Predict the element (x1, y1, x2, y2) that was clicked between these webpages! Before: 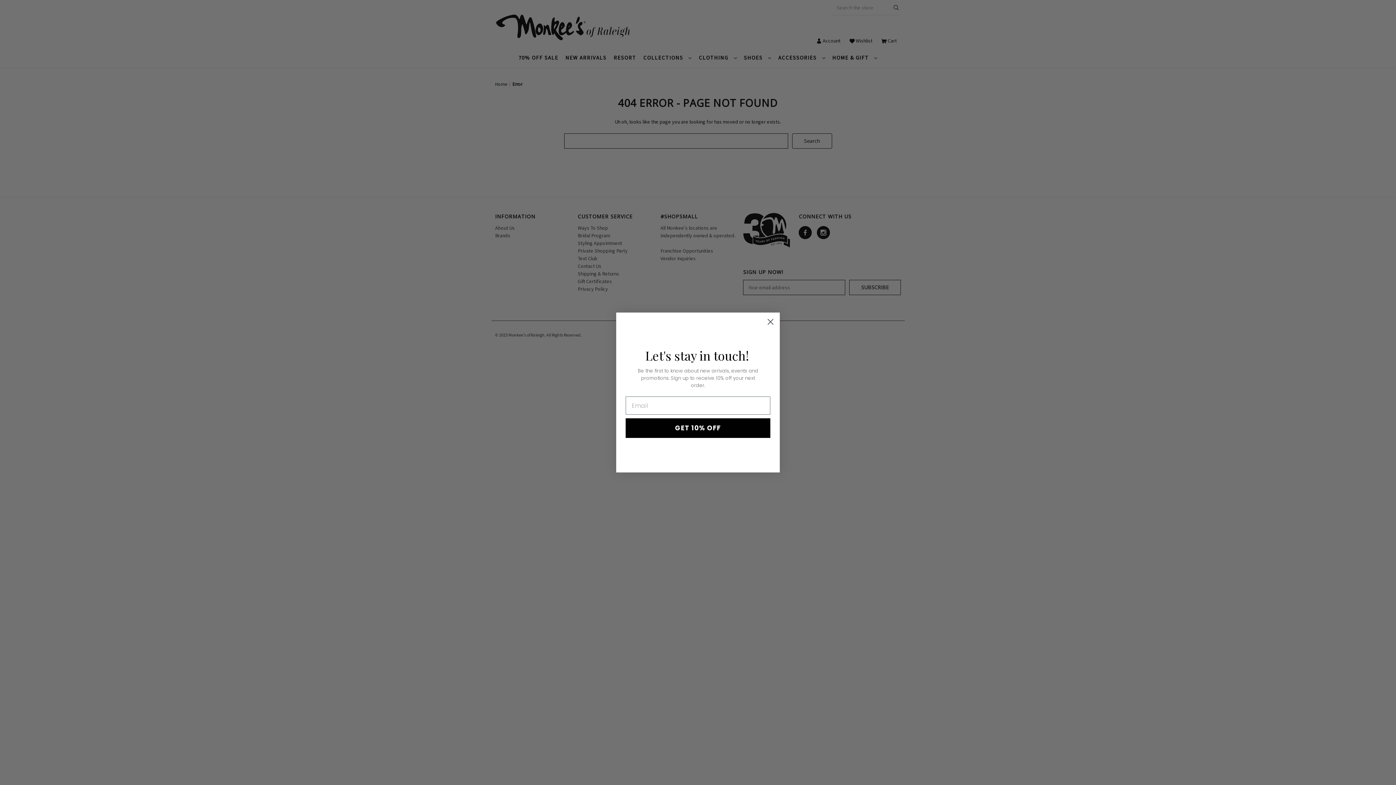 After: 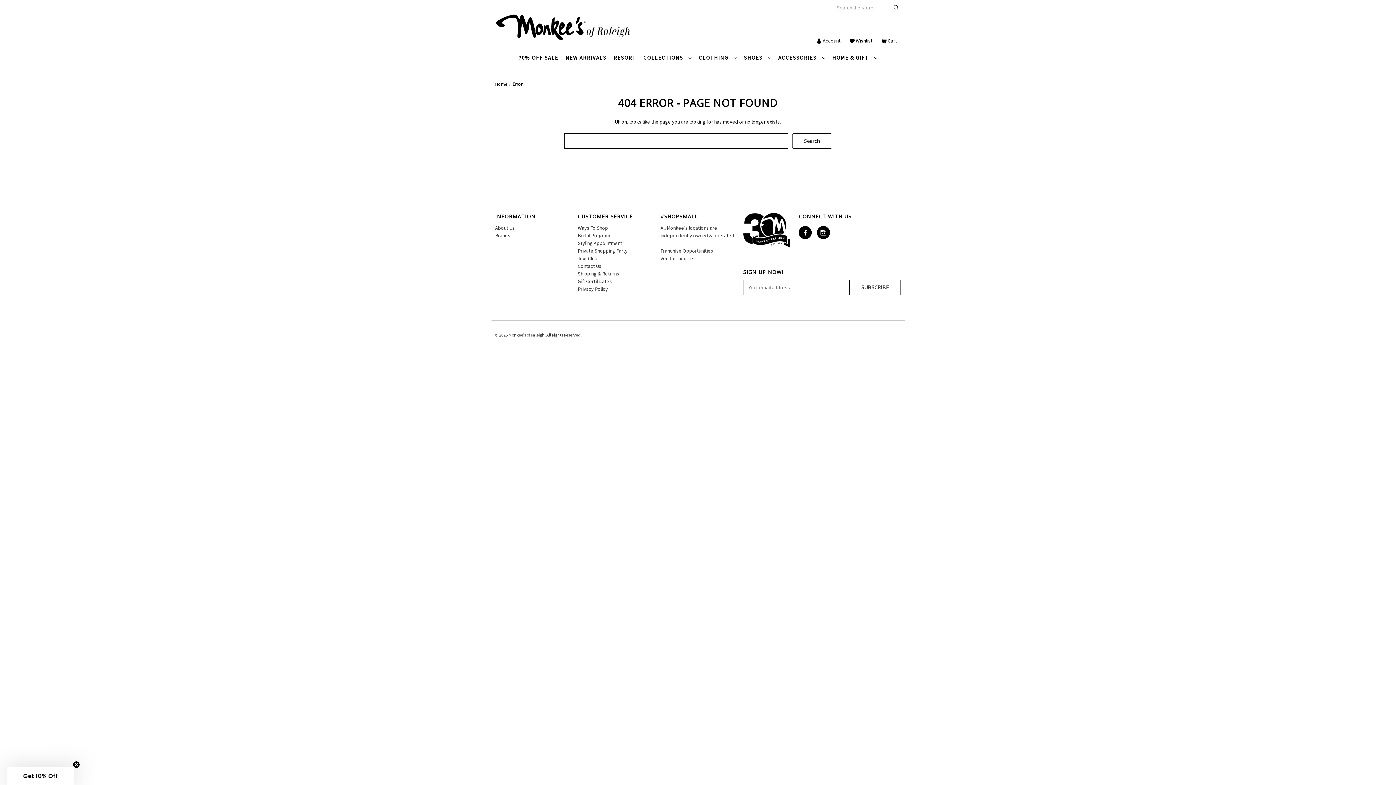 Action: bbox: (764, 315, 777, 328) label: Close dialog